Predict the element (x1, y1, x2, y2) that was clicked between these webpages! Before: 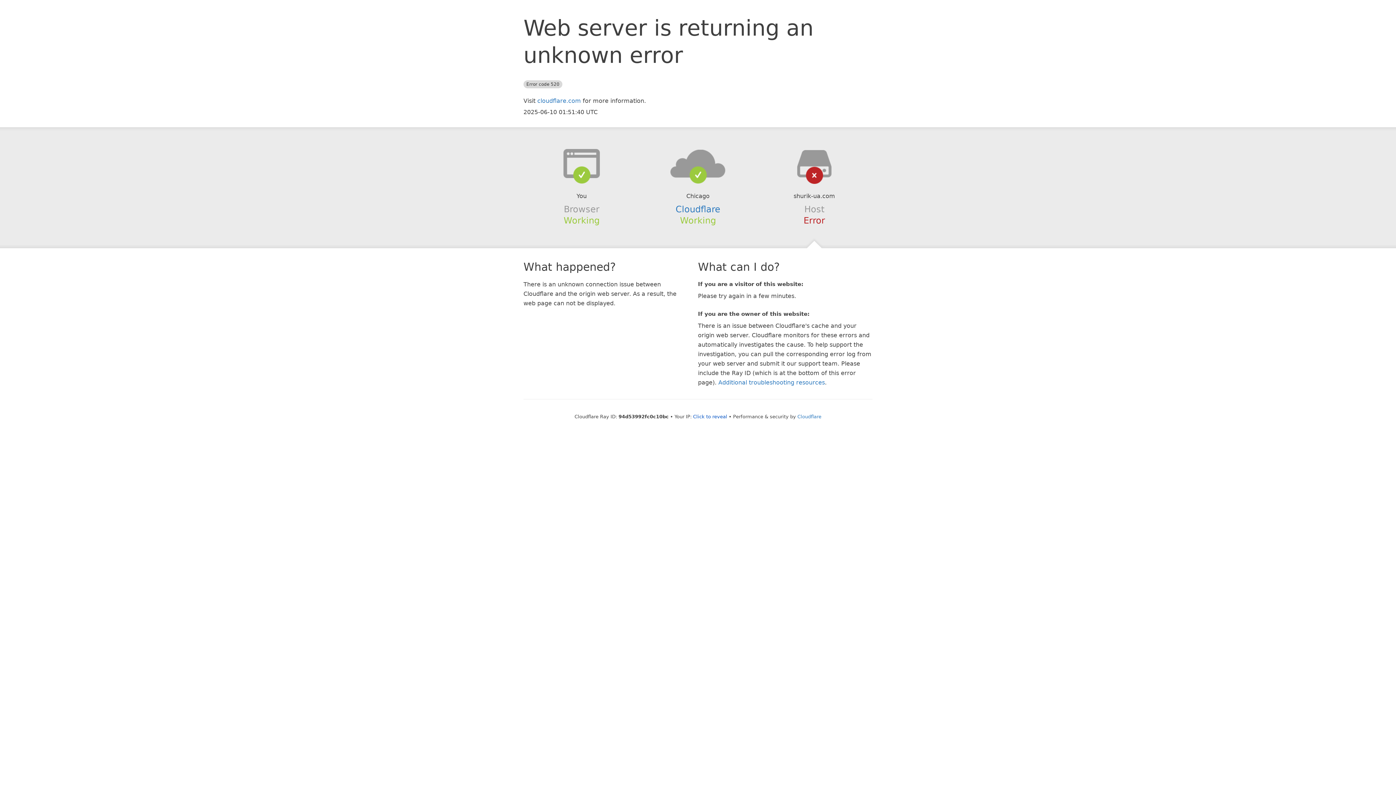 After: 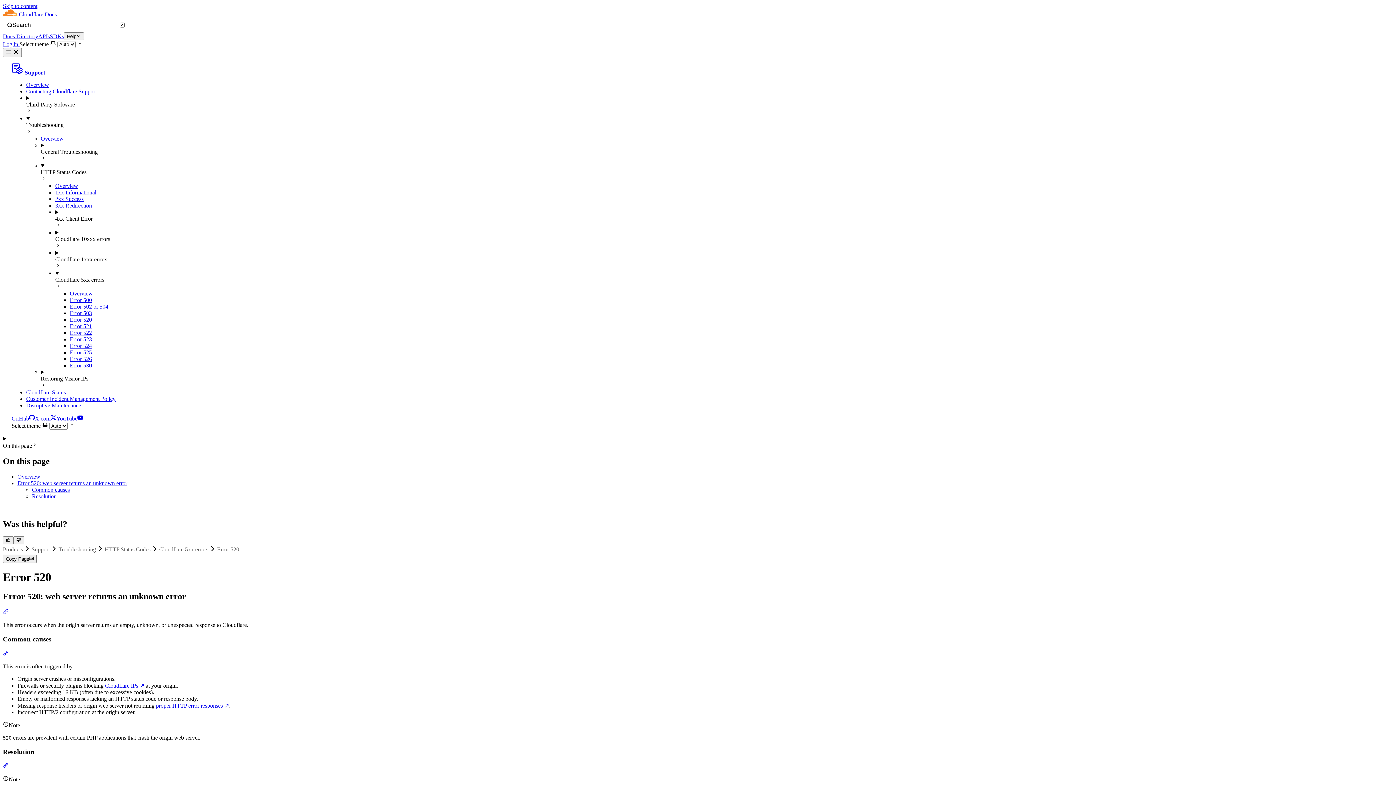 Action: label: Additional troubleshooting resources bbox: (718, 379, 825, 386)